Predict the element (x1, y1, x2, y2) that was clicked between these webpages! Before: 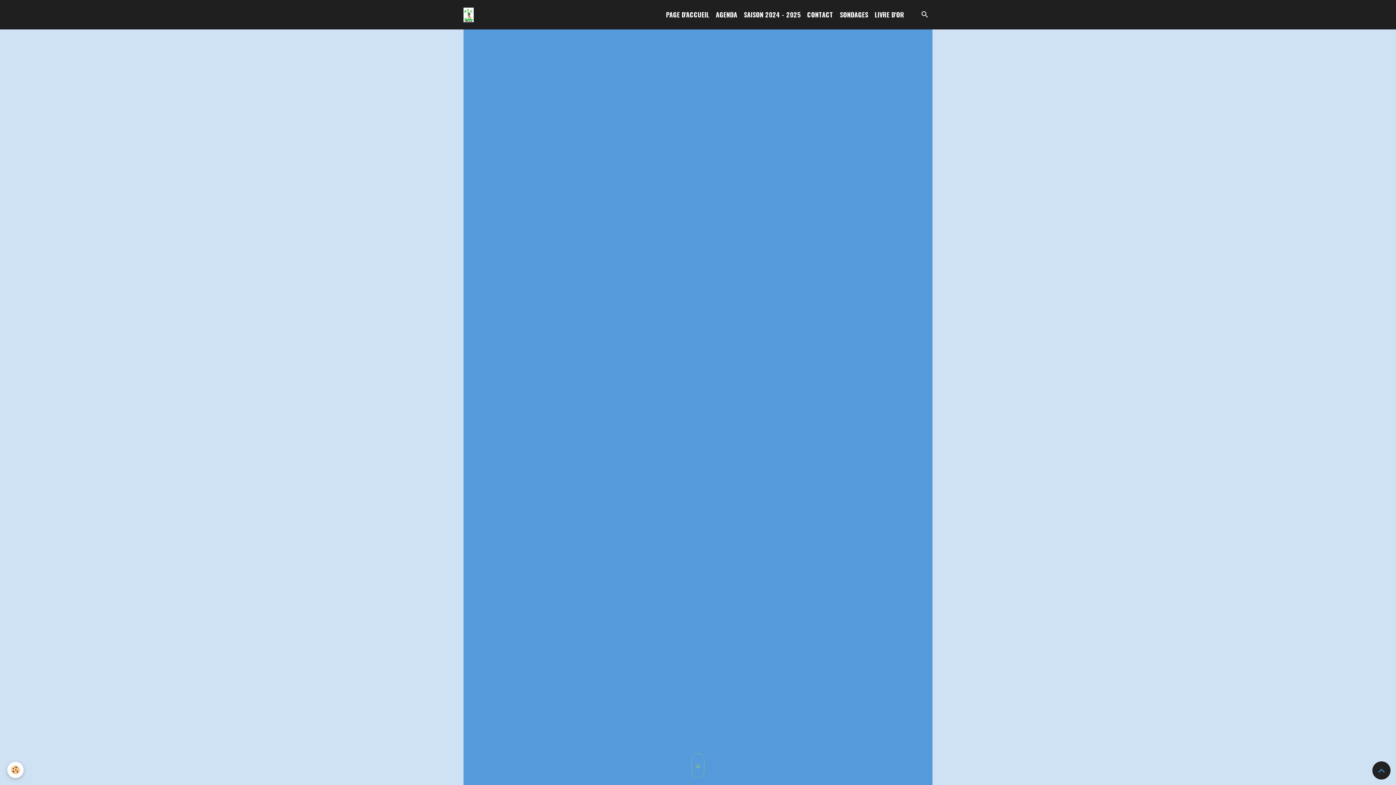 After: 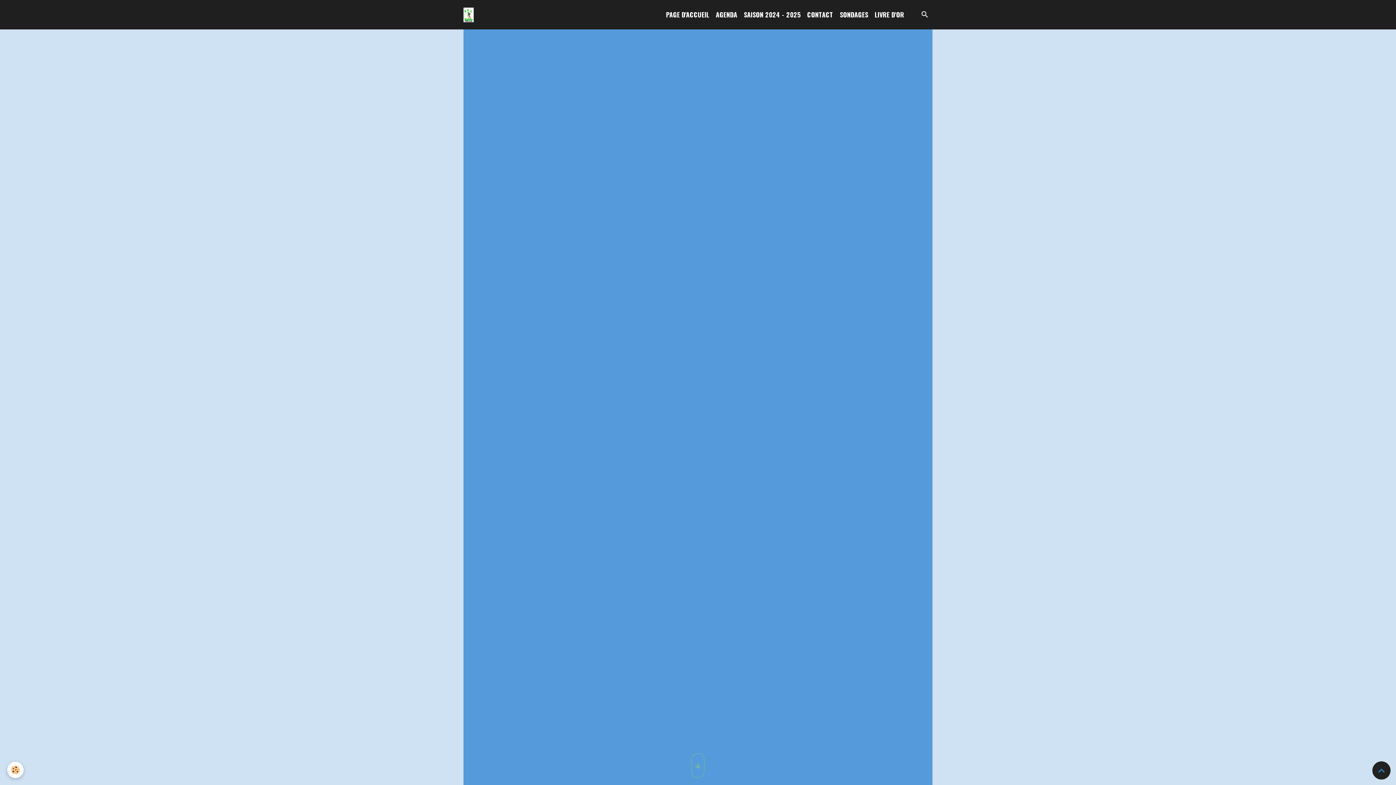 Action: bbox: (804, 6, 836, 22) label: CONTACT